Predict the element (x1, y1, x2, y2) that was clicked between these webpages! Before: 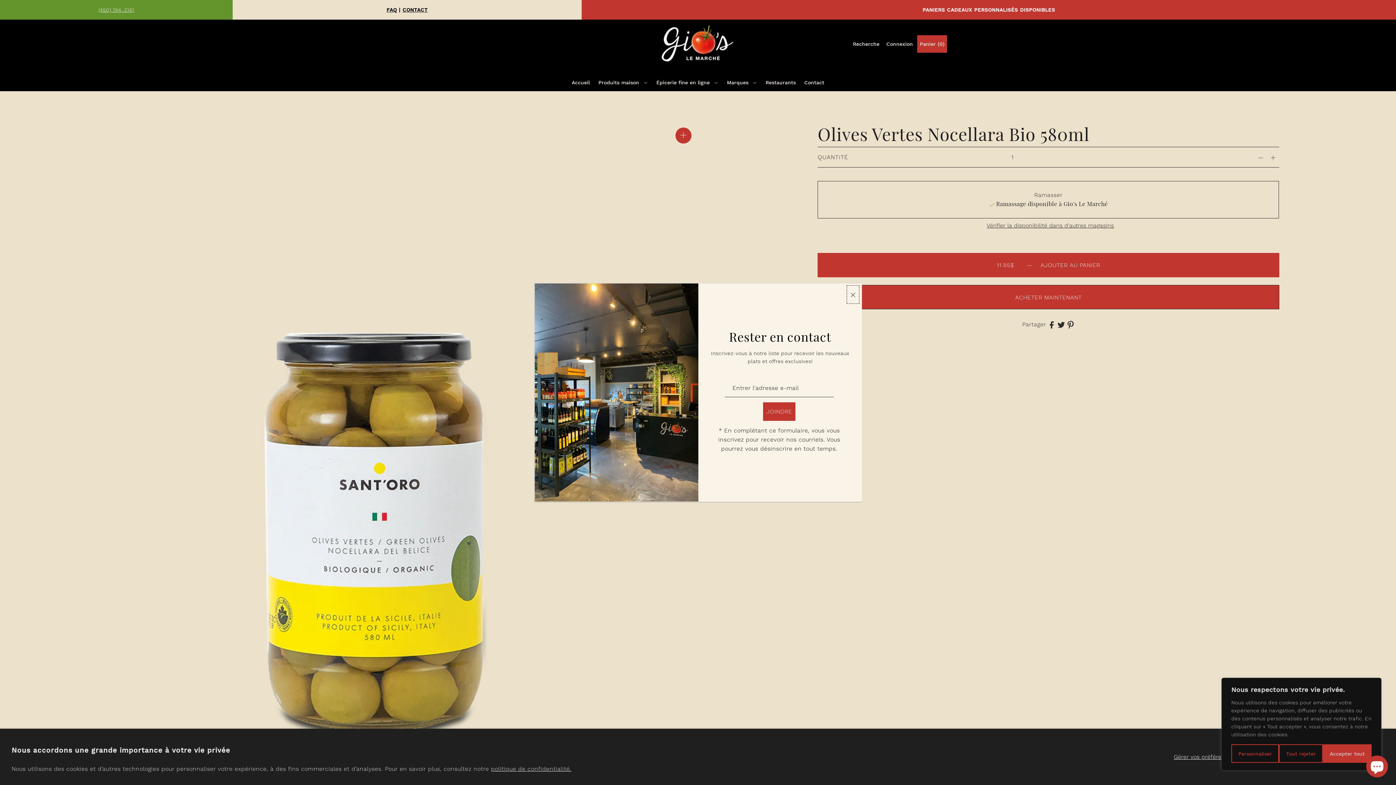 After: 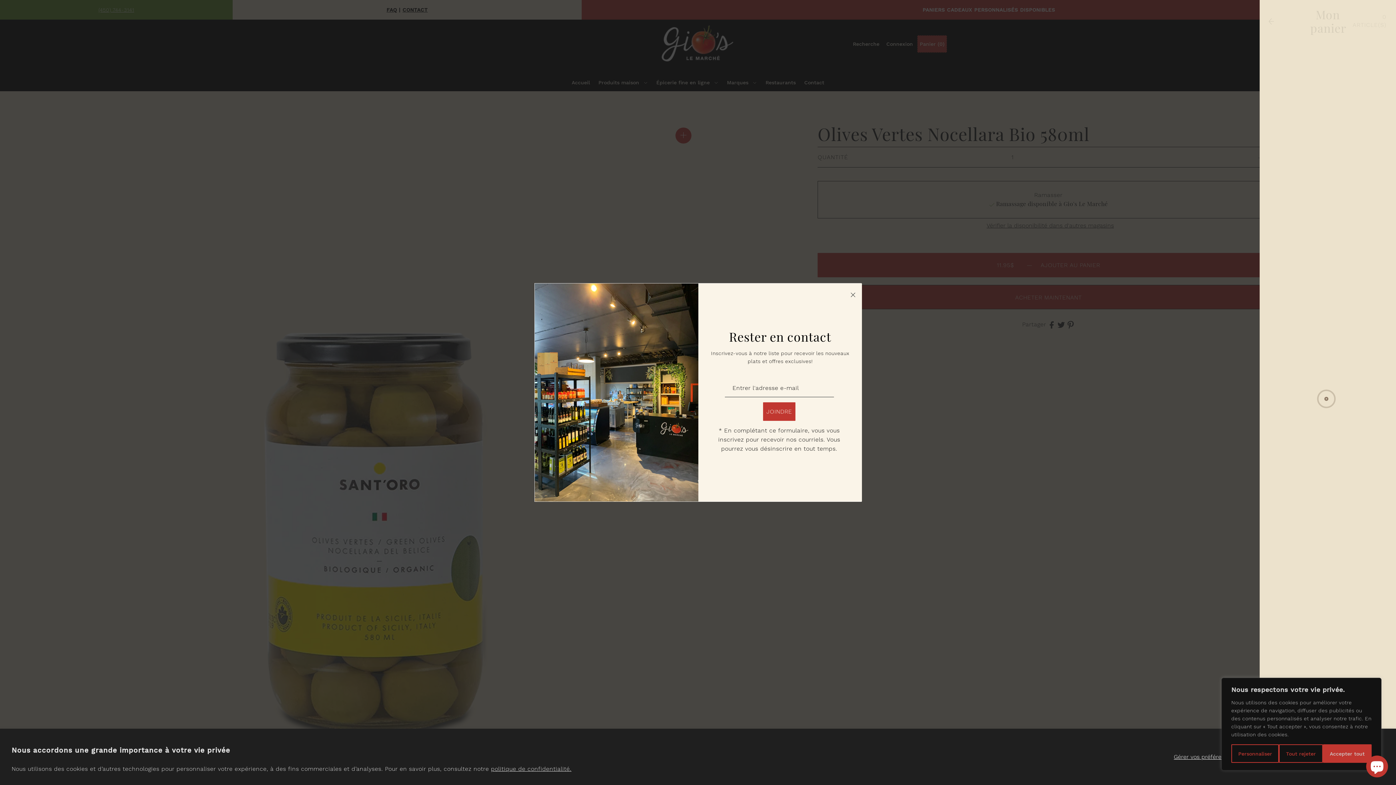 Action: label: Open cart bbox: (917, 35, 947, 52)